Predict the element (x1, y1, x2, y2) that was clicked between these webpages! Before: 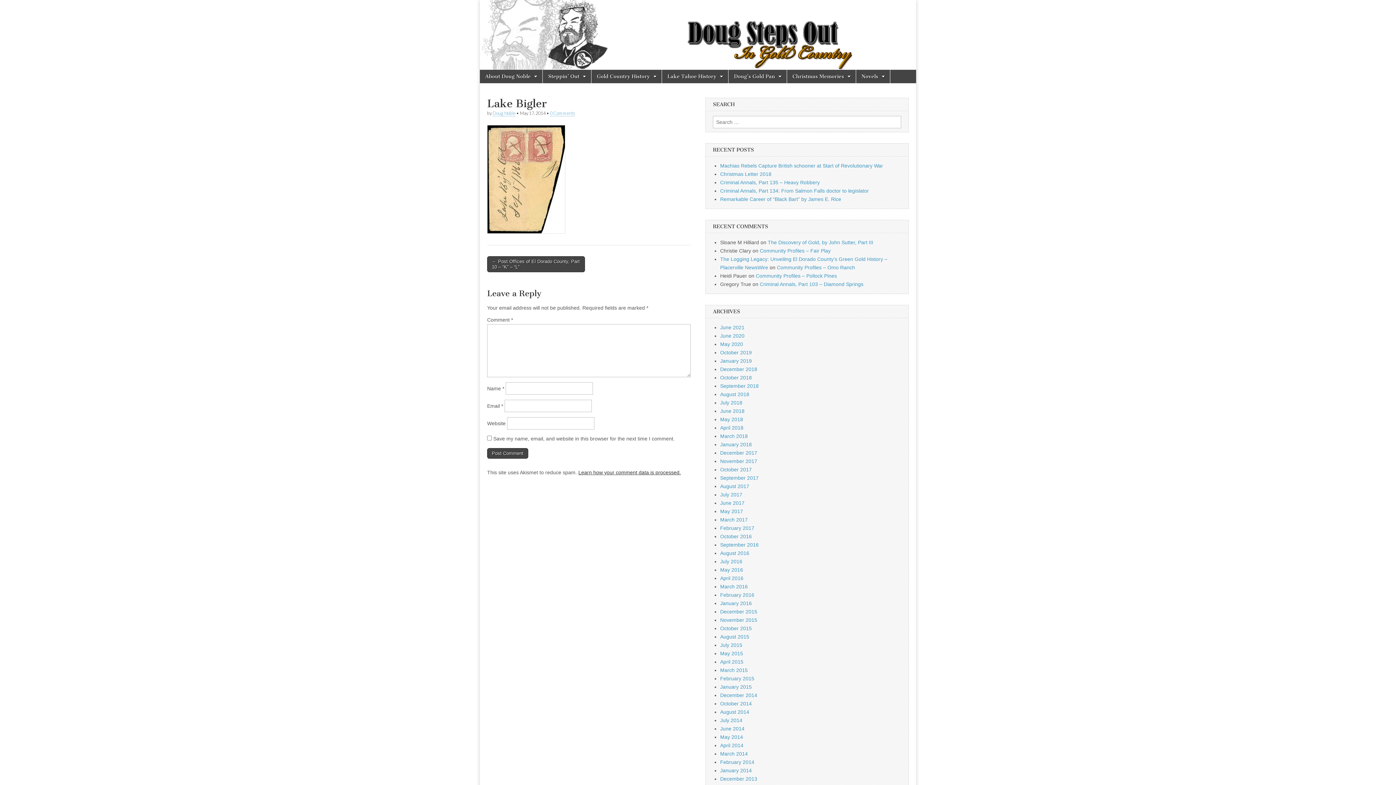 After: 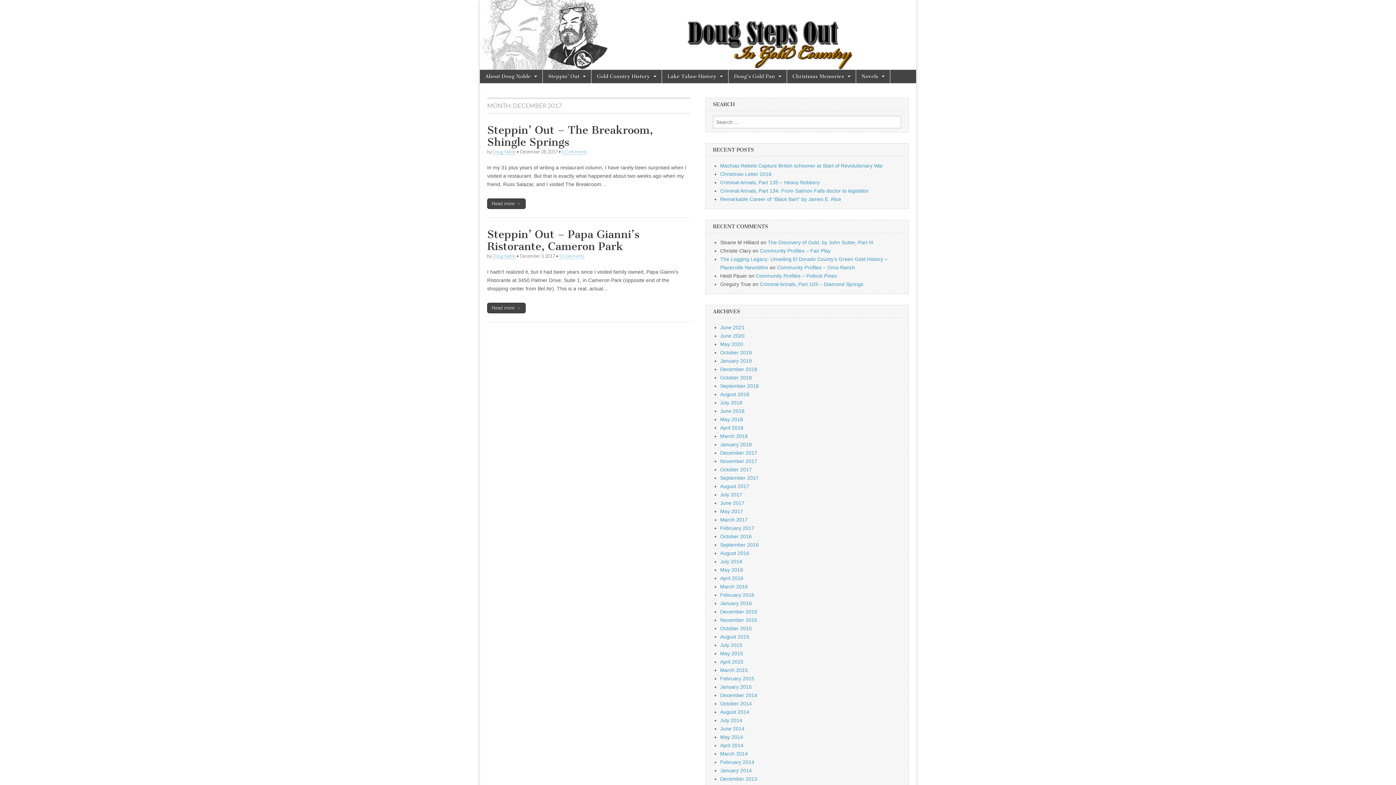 Action: label: December 2017 bbox: (720, 450, 757, 456)